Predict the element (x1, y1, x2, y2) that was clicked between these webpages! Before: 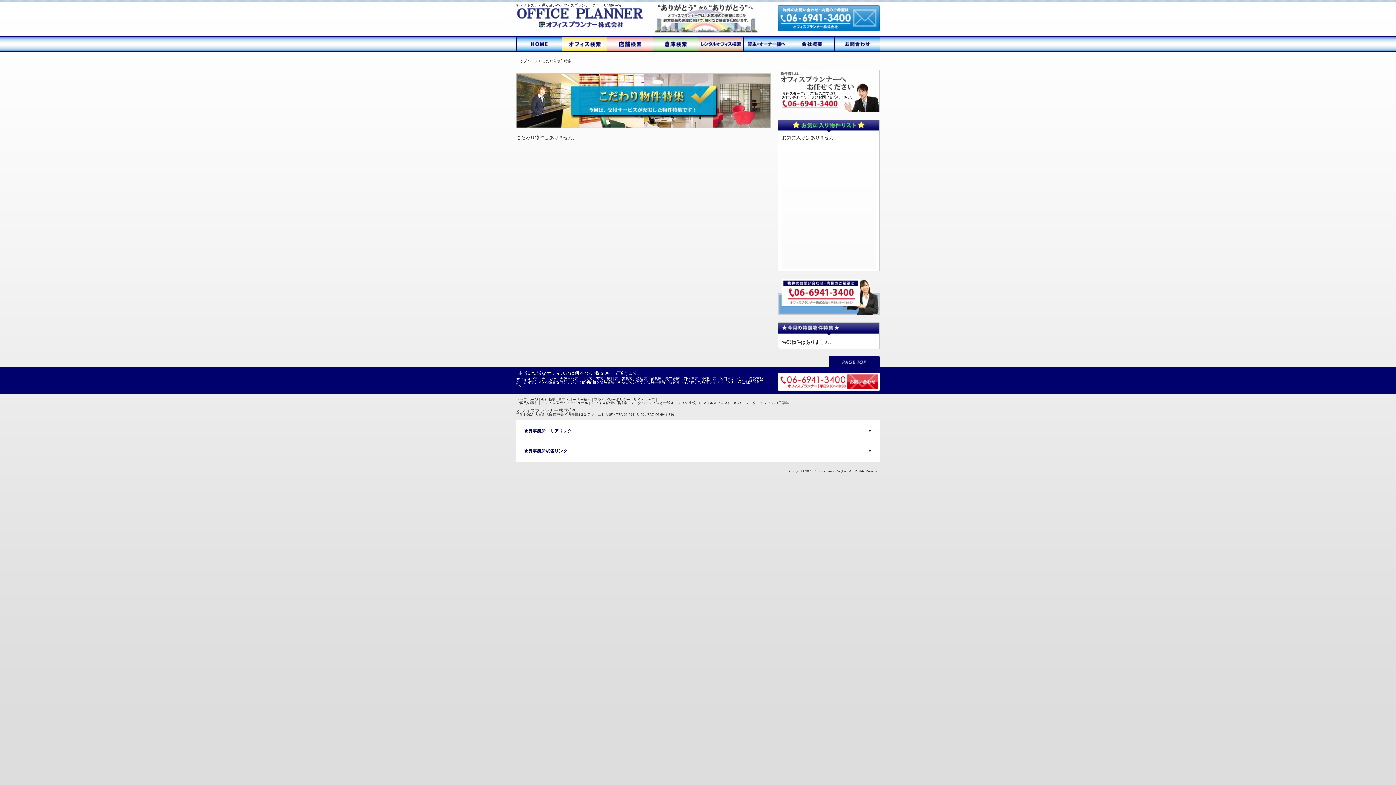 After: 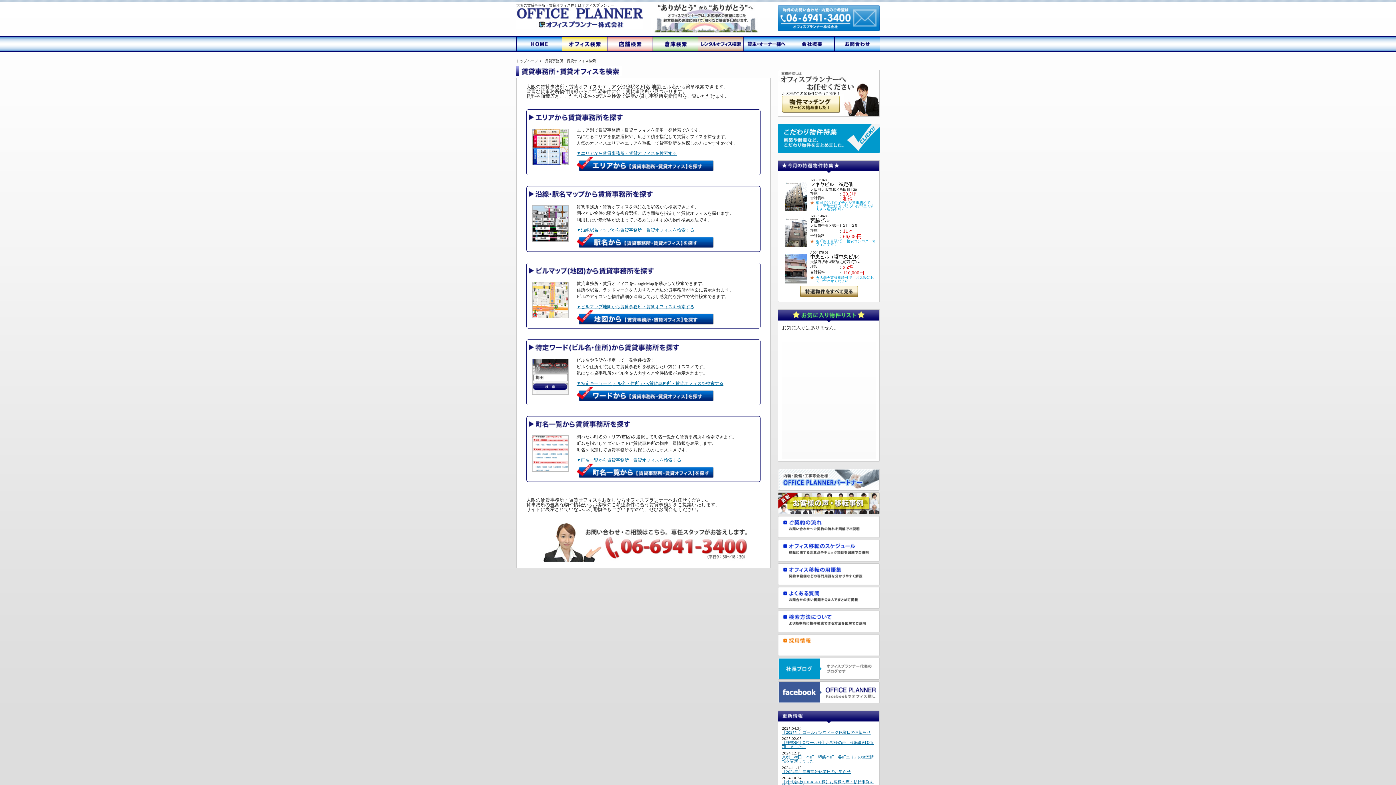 Action: bbox: (561, 36, 607, 51)